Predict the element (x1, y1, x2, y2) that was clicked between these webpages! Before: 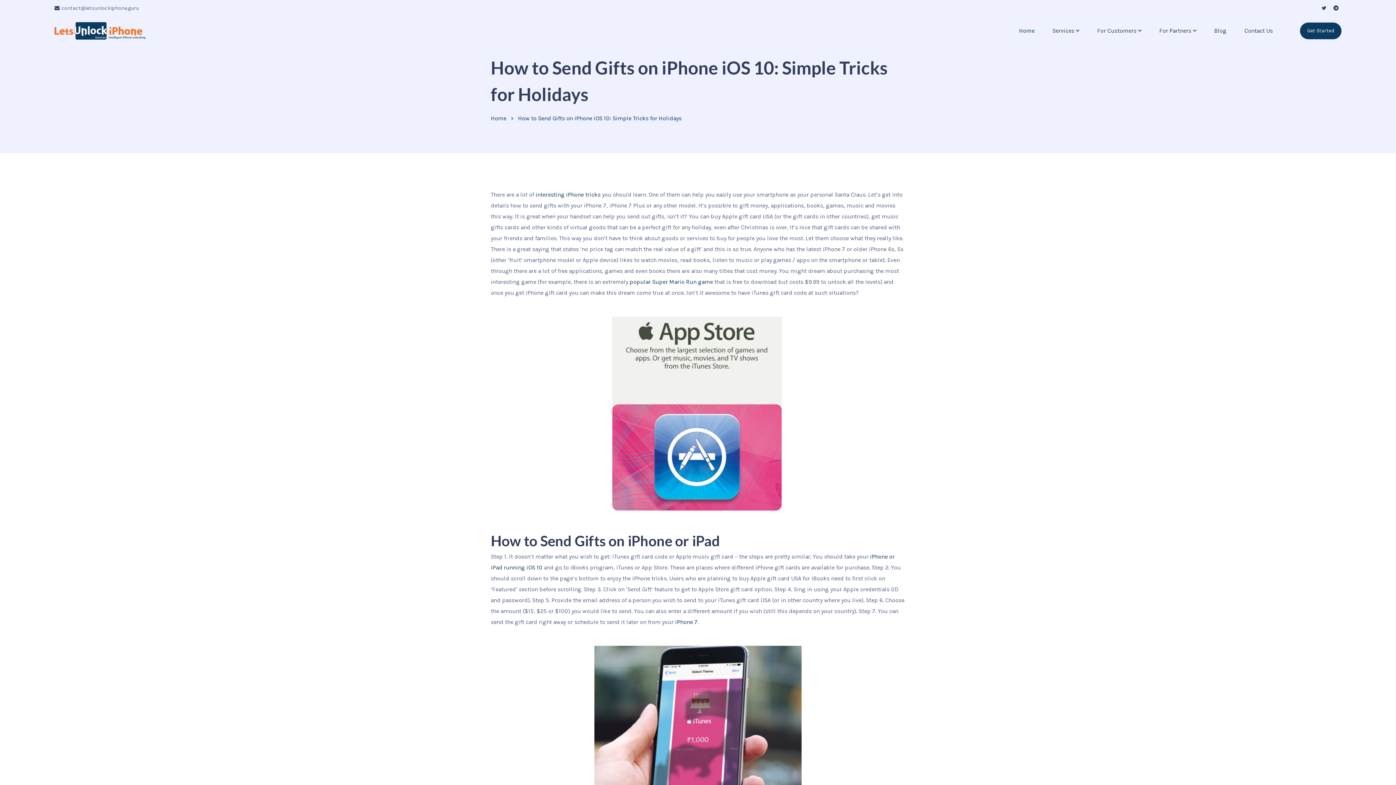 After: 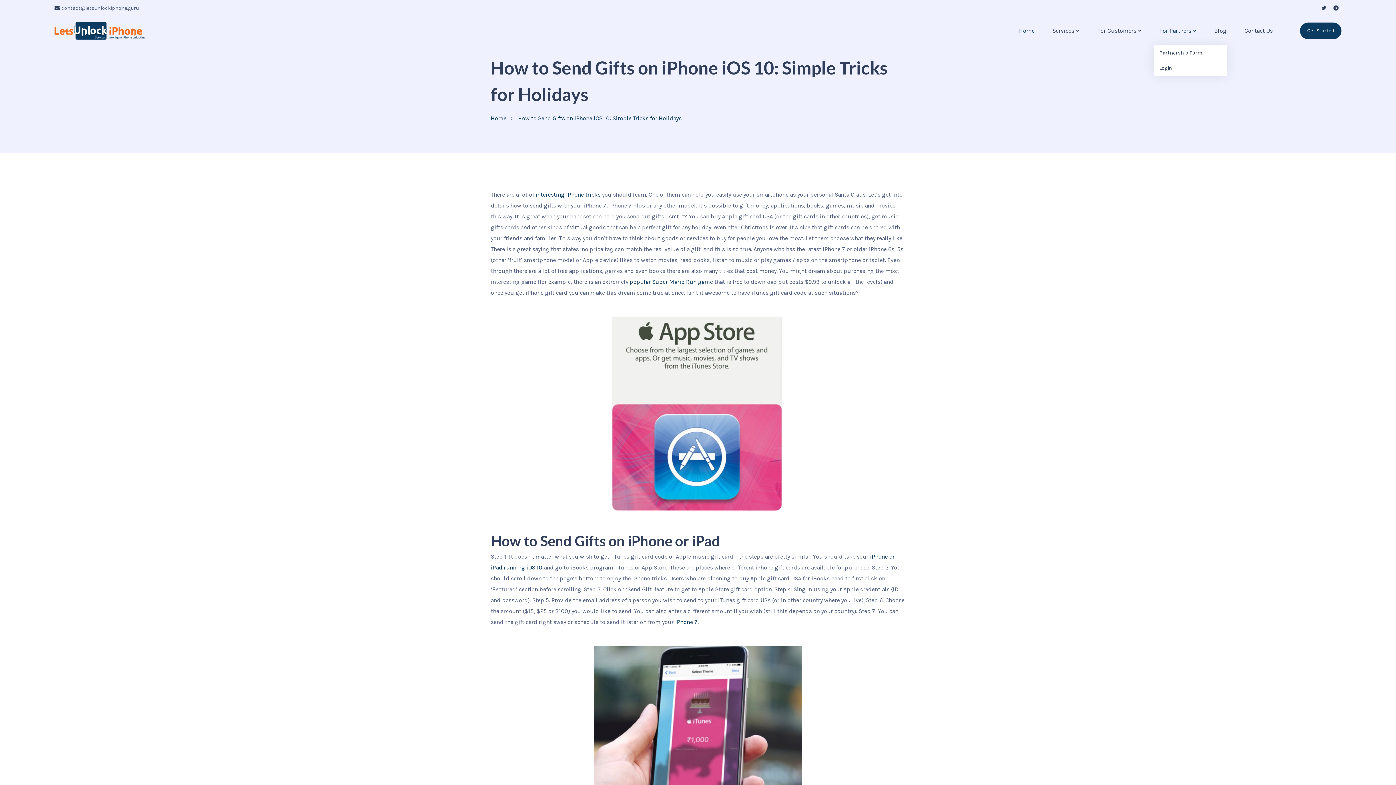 Action: label: For Partners bbox: (1154, 27, 1191, 34)